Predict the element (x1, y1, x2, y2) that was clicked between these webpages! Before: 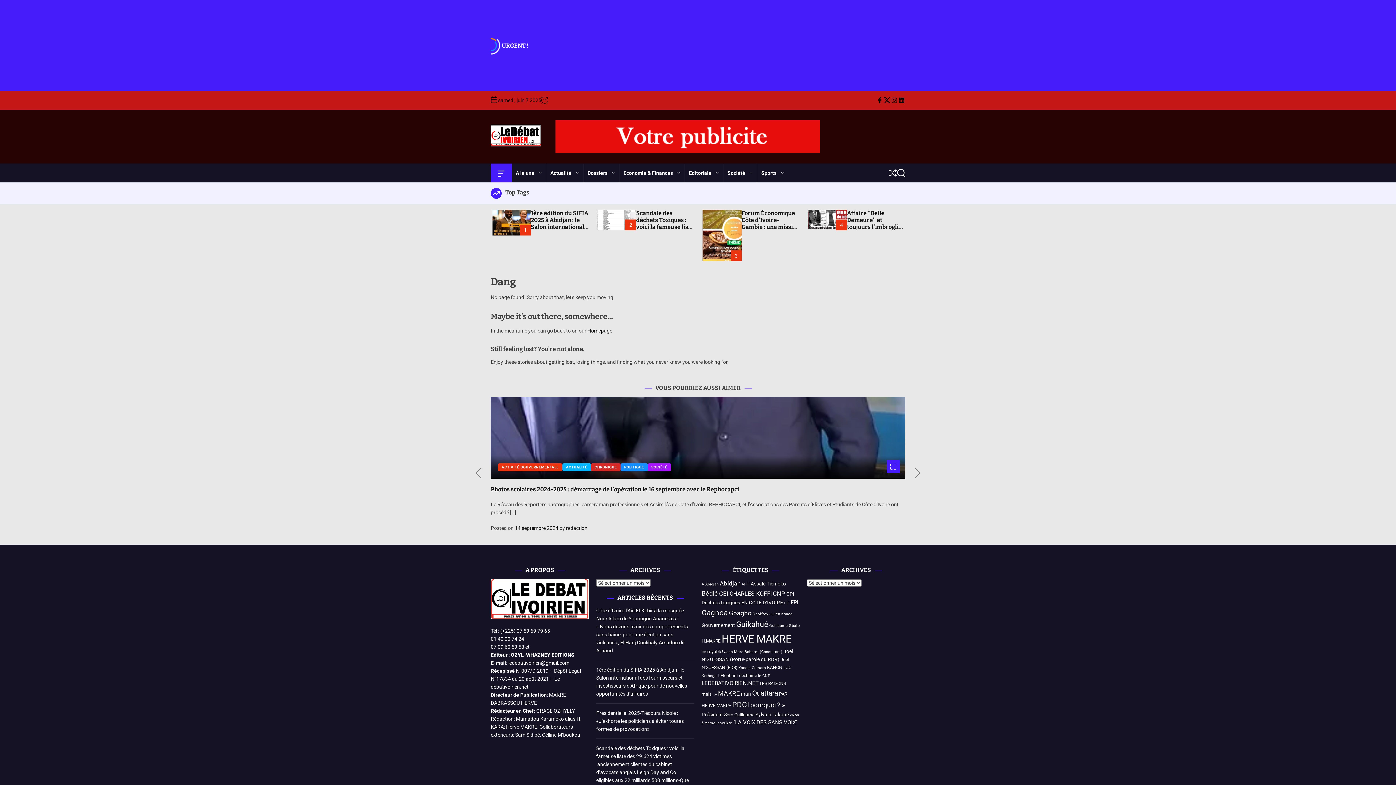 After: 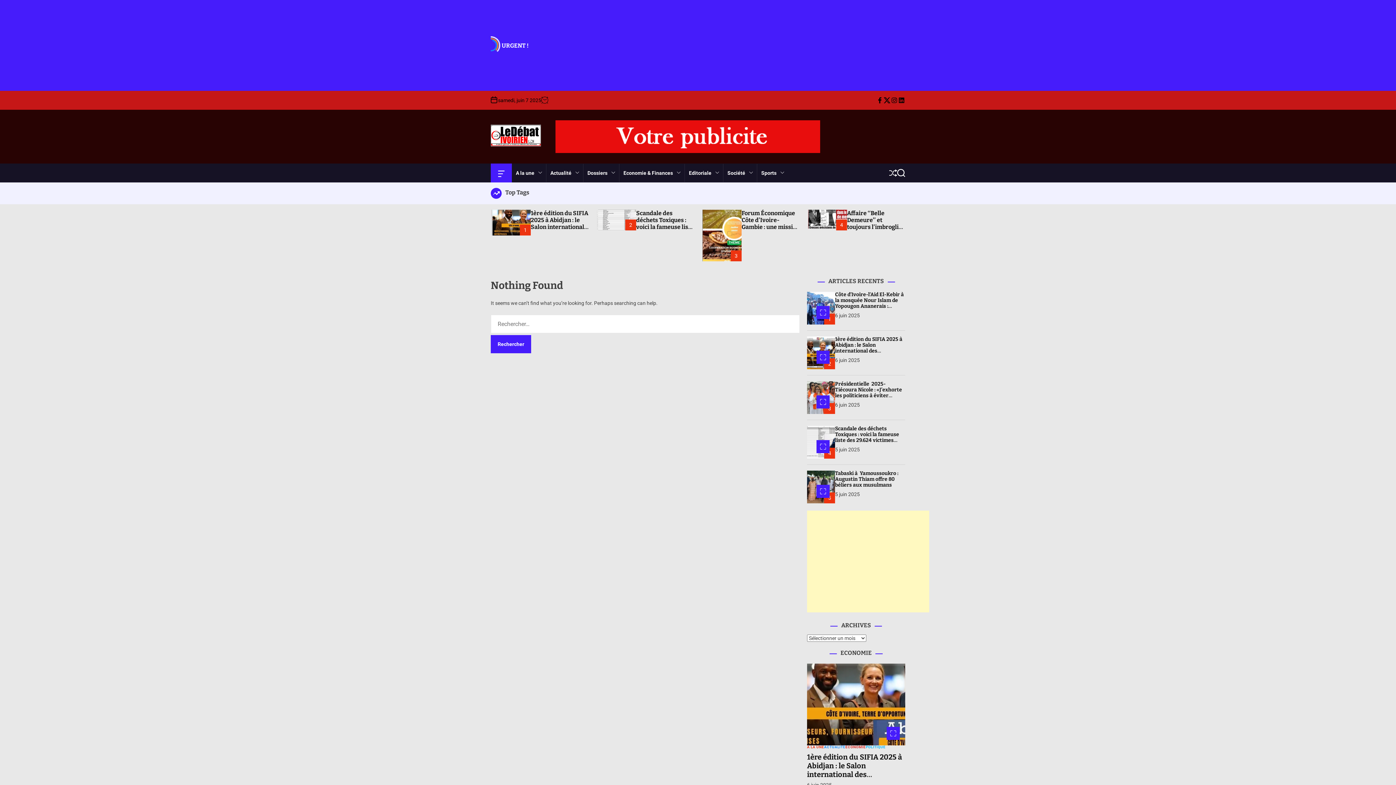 Action: bbox: (784, 601, 789, 605) label: FIF (3 éléments)